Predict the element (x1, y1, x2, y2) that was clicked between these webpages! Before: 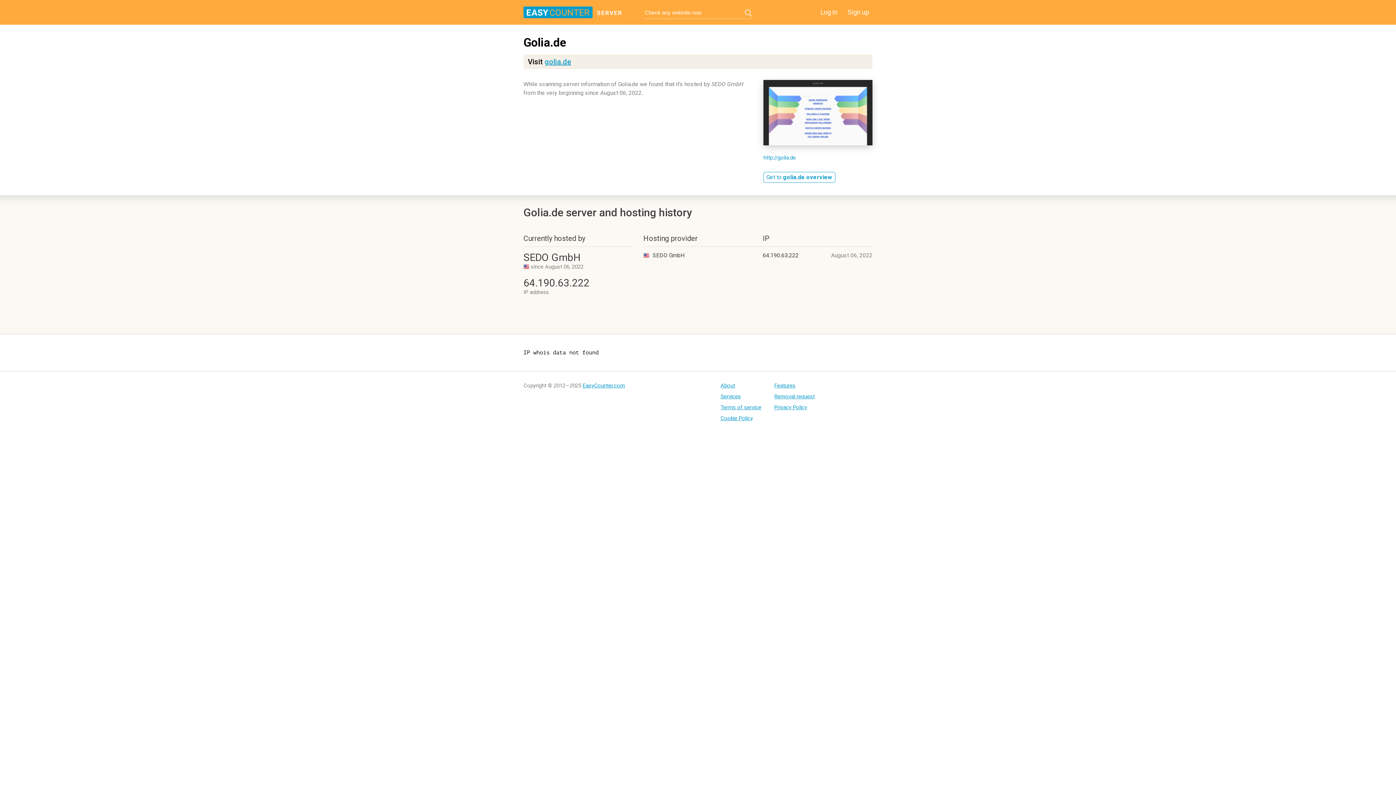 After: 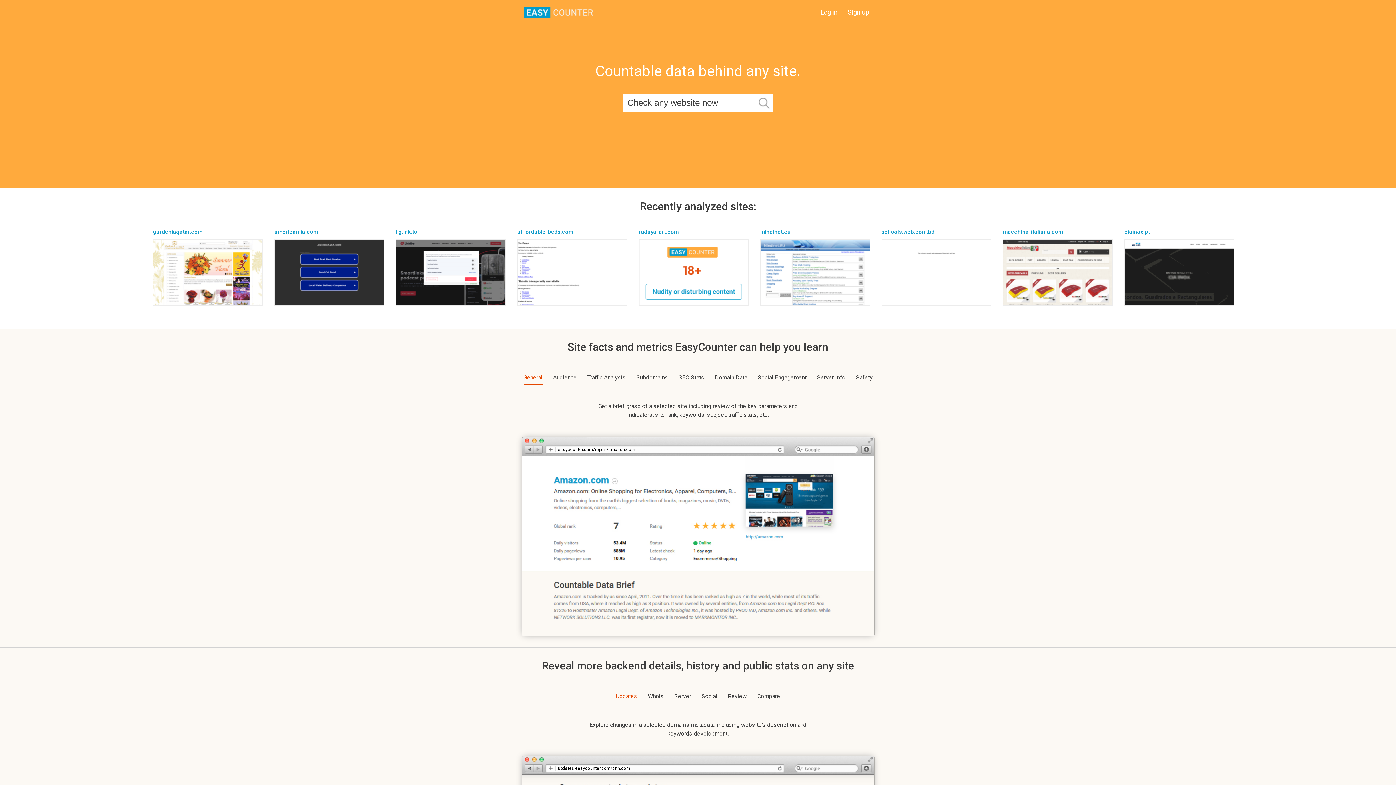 Action: bbox: (582, 382, 625, 389) label: EasyCounter.com